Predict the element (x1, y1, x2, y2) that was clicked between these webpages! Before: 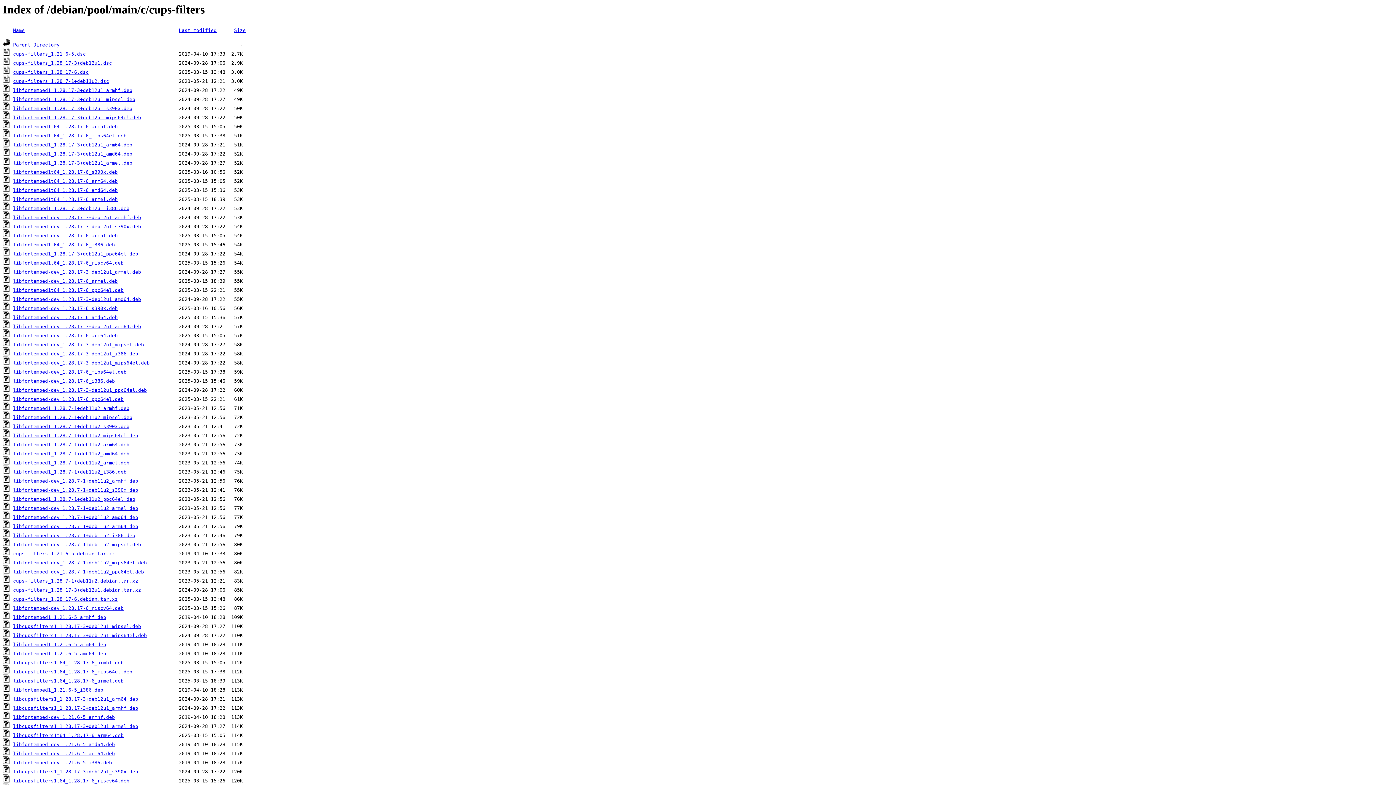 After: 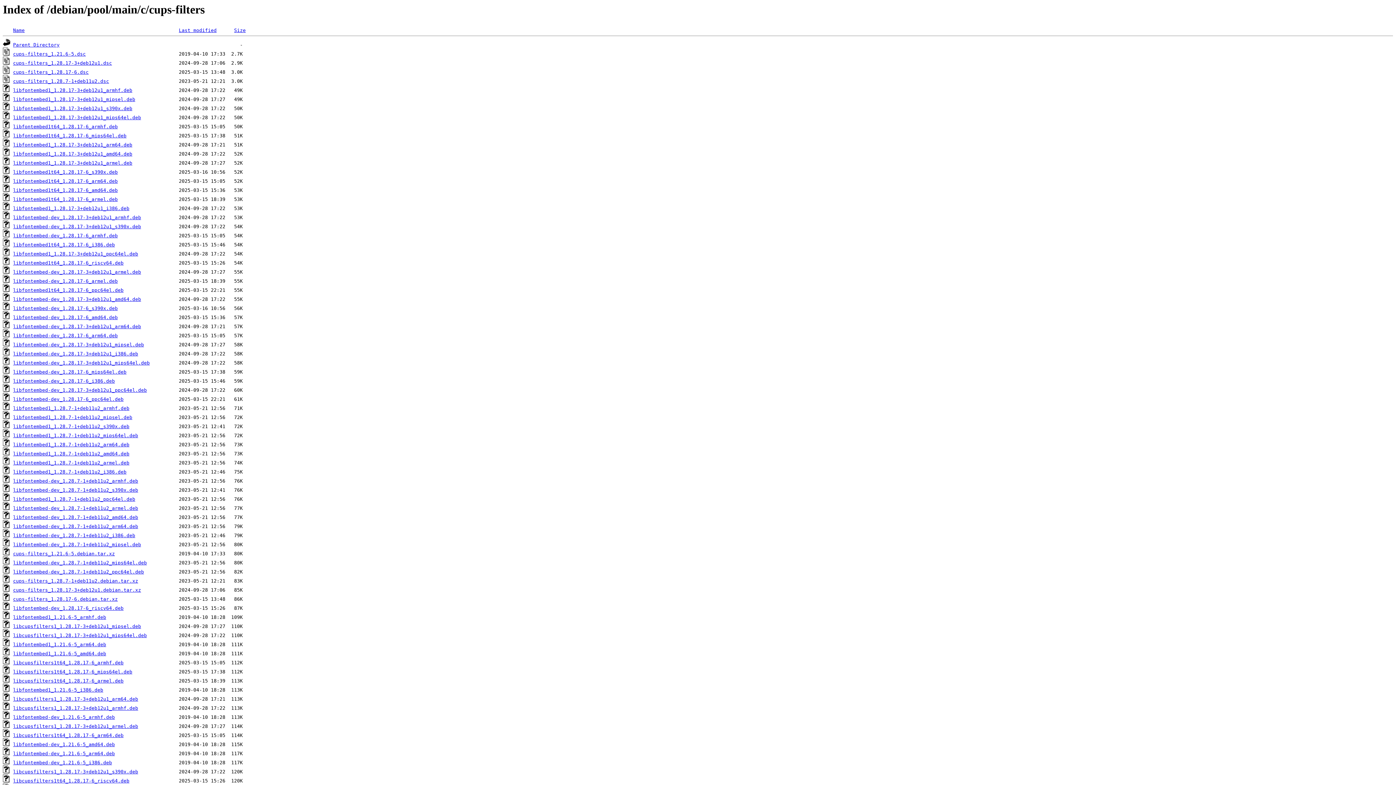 Action: bbox: (13, 215, 141, 220) label: libfontembed-dev_1.28.17-3+deb12u1_armhf.deb